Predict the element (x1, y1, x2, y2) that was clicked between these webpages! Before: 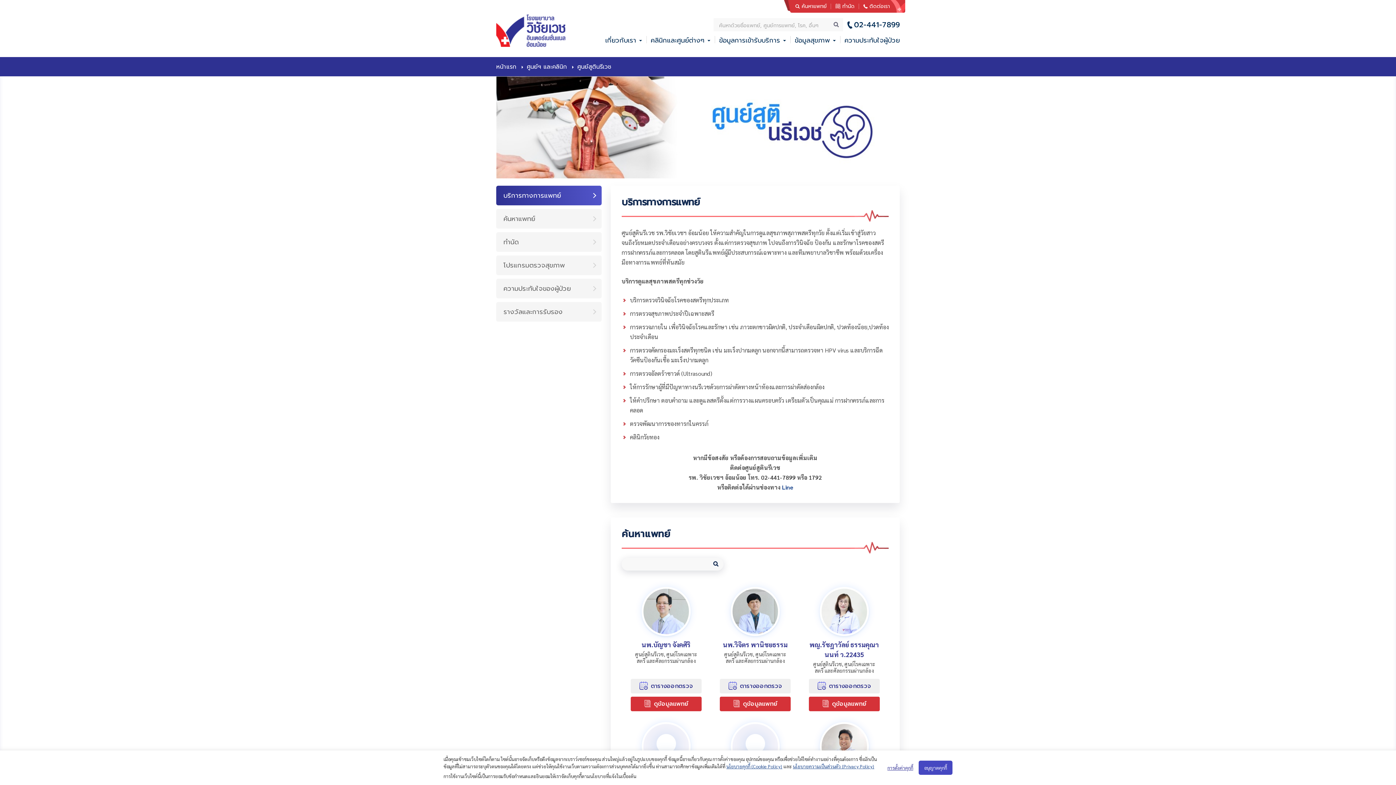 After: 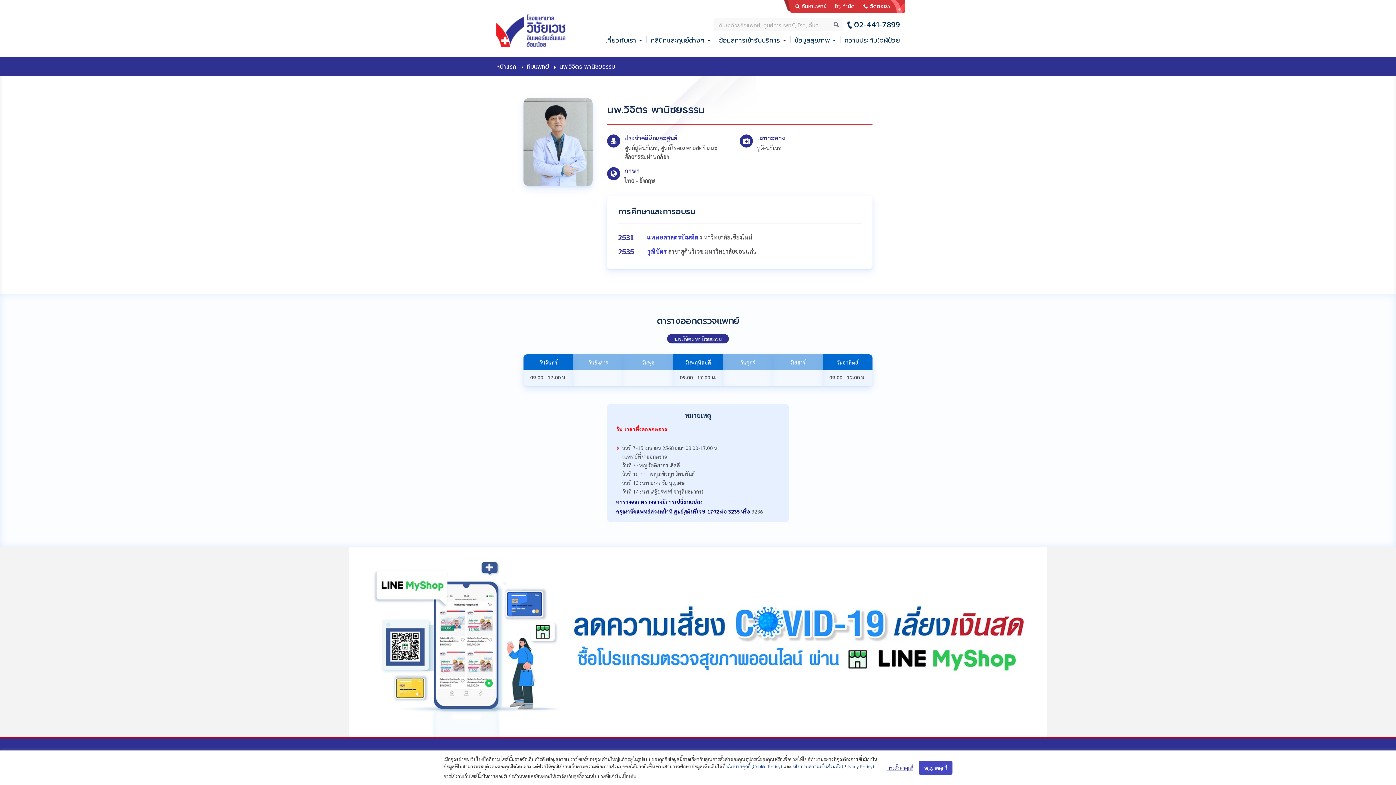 Action: label: ดูข้อมูลแพทย์ bbox: (719, 697, 790, 711)